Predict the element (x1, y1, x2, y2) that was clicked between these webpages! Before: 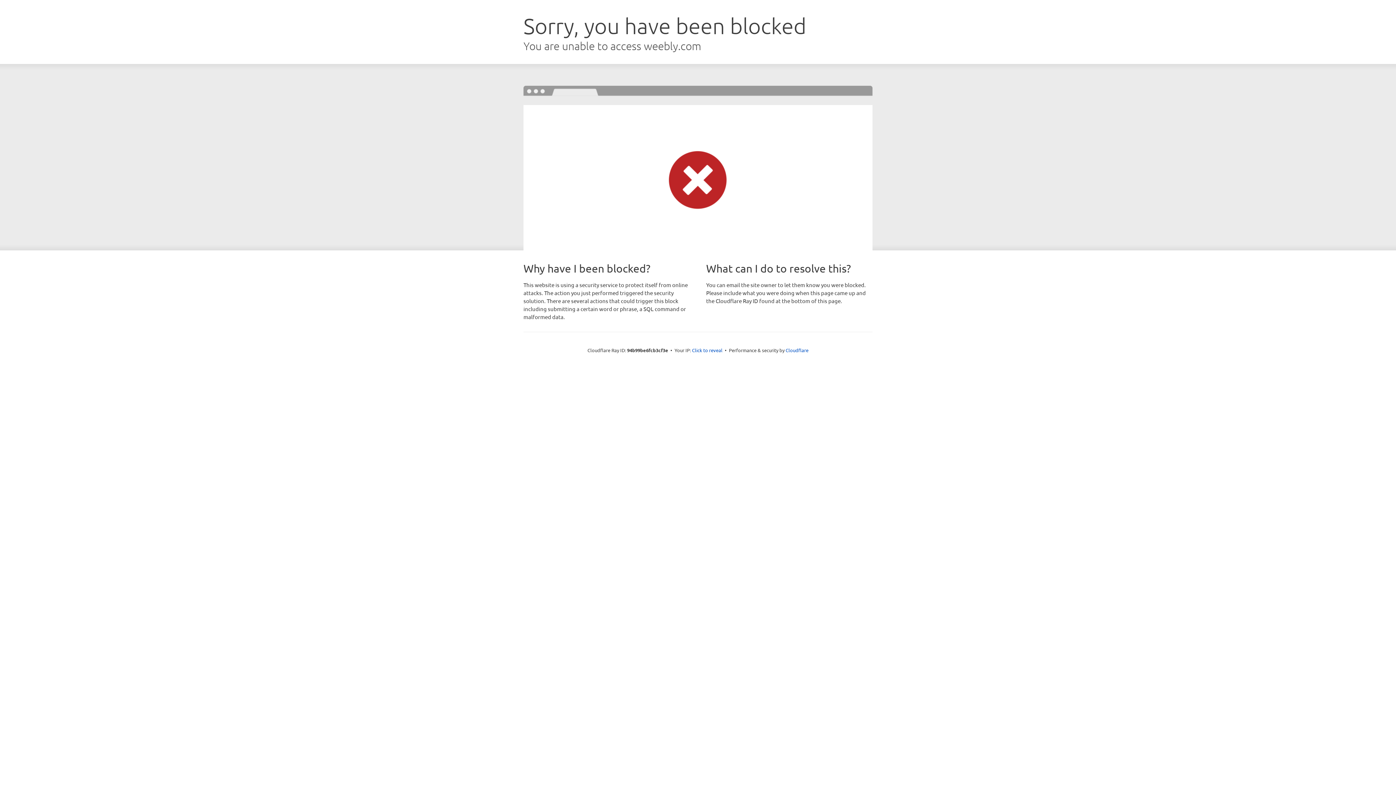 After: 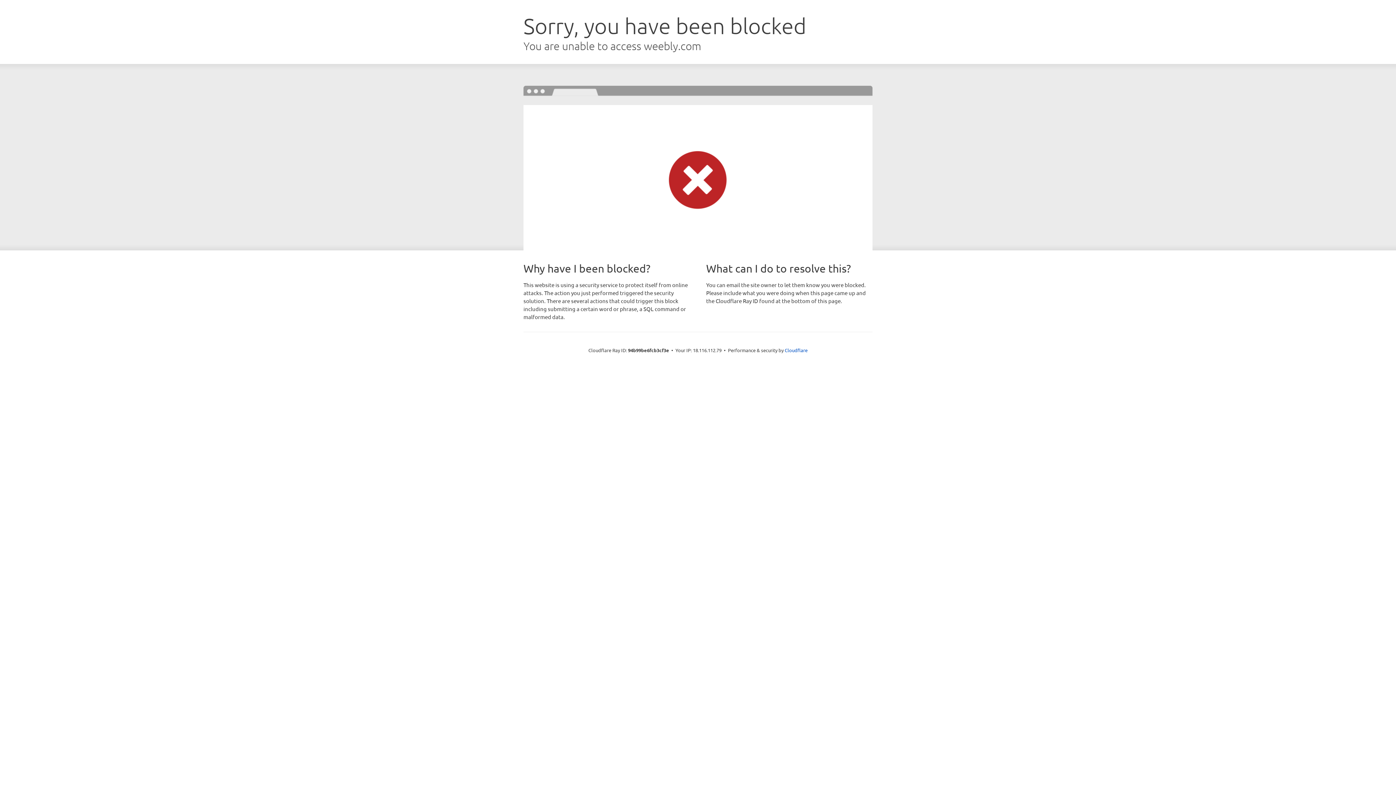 Action: bbox: (692, 346, 722, 353) label: Click to reveal